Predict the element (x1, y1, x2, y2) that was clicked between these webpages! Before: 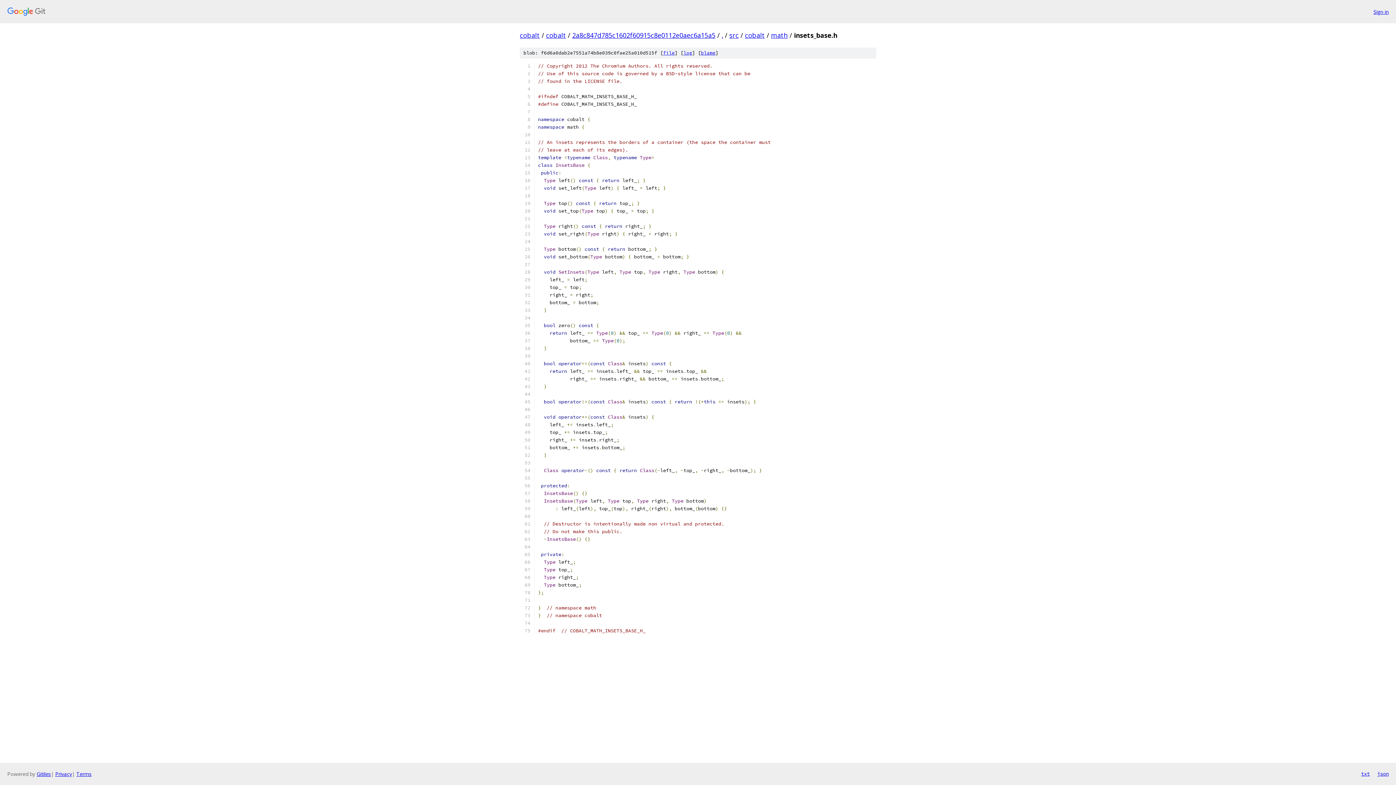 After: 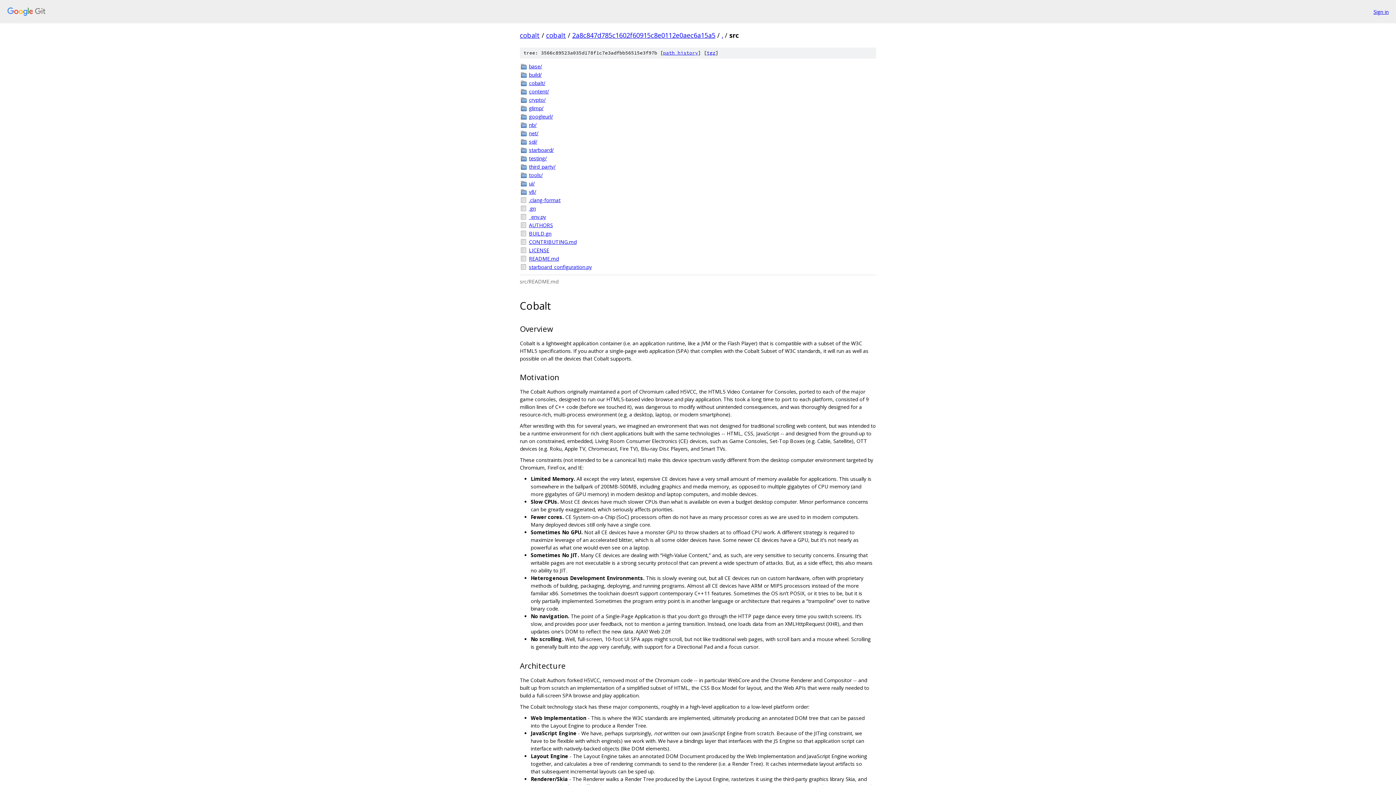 Action: bbox: (729, 30, 738, 39) label: src